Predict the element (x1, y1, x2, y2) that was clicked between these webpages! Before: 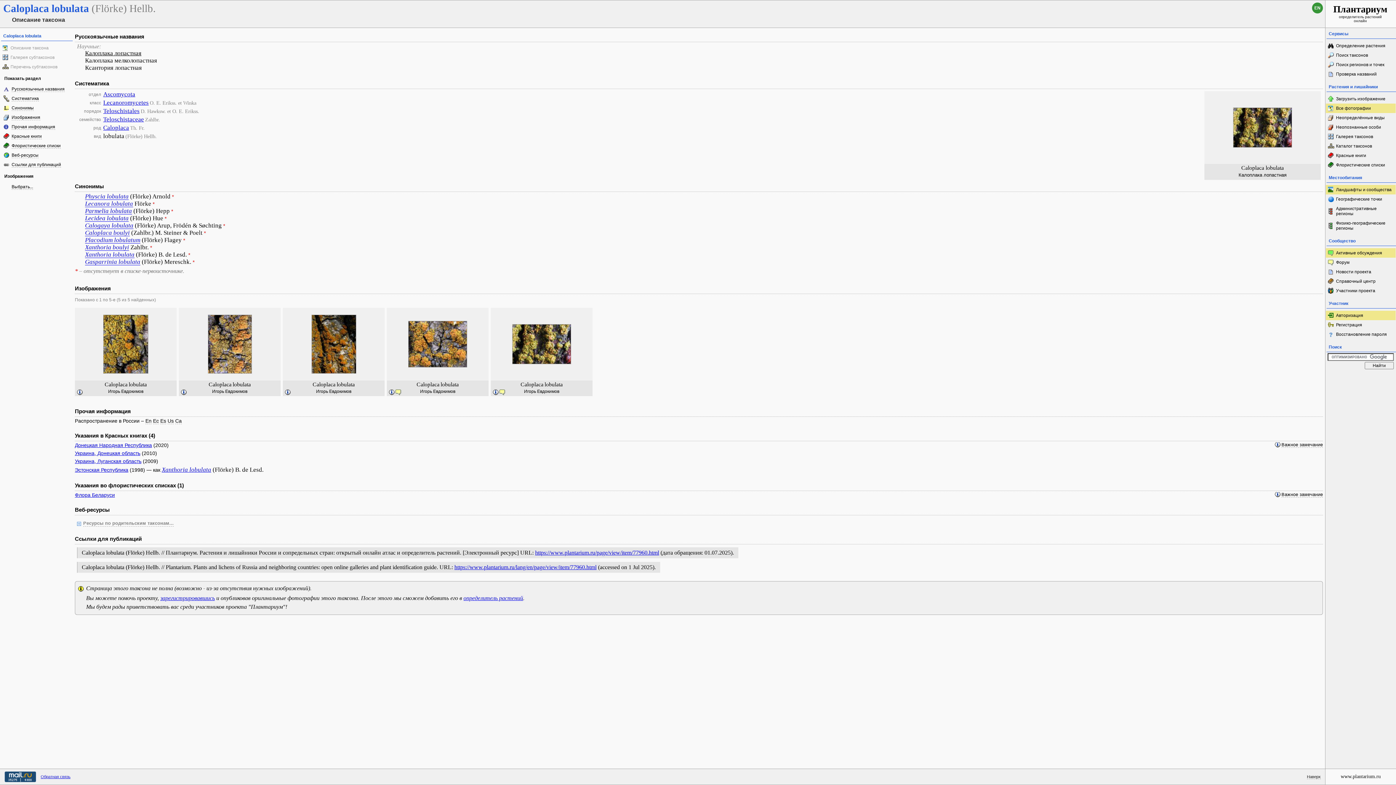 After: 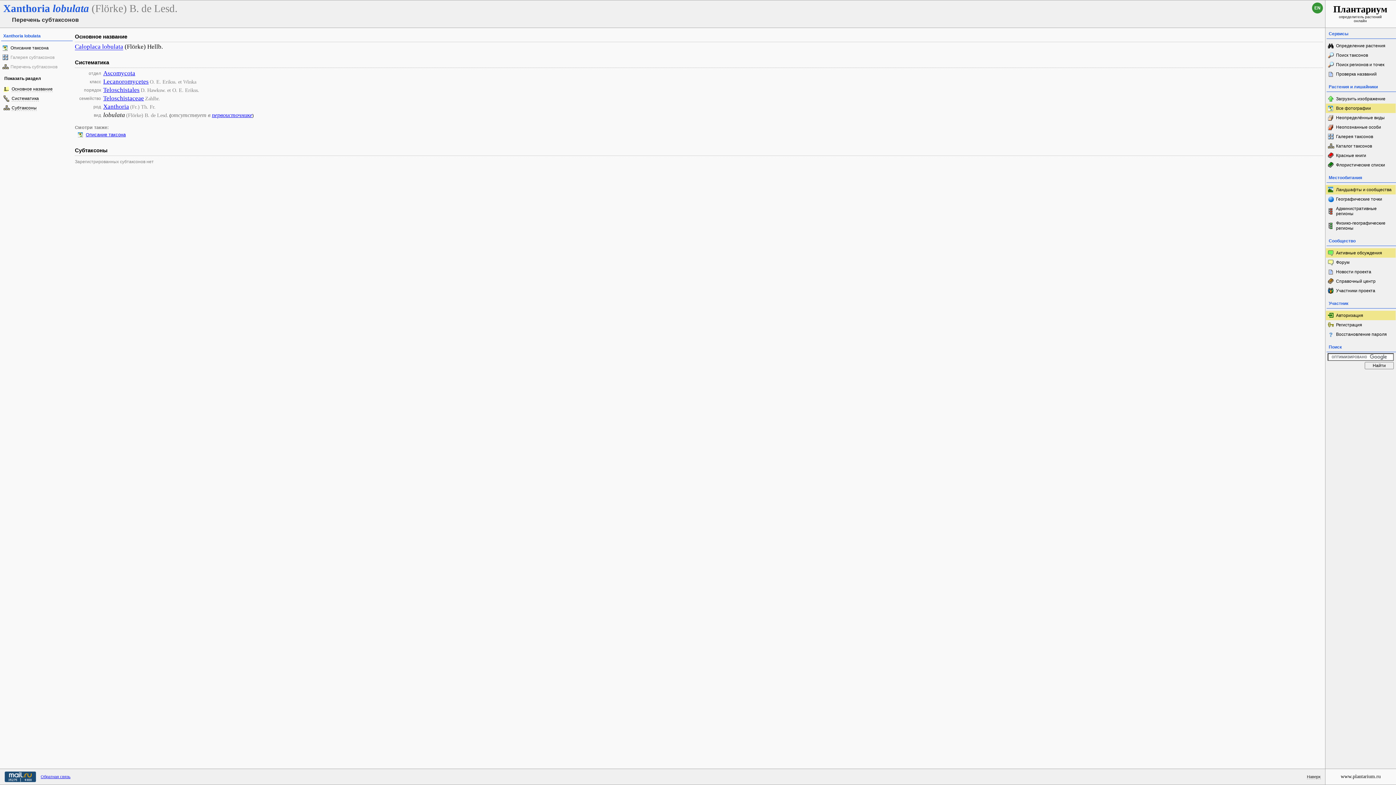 Action: bbox: (161, 467, 211, 473) label: Xanthoria lobulata